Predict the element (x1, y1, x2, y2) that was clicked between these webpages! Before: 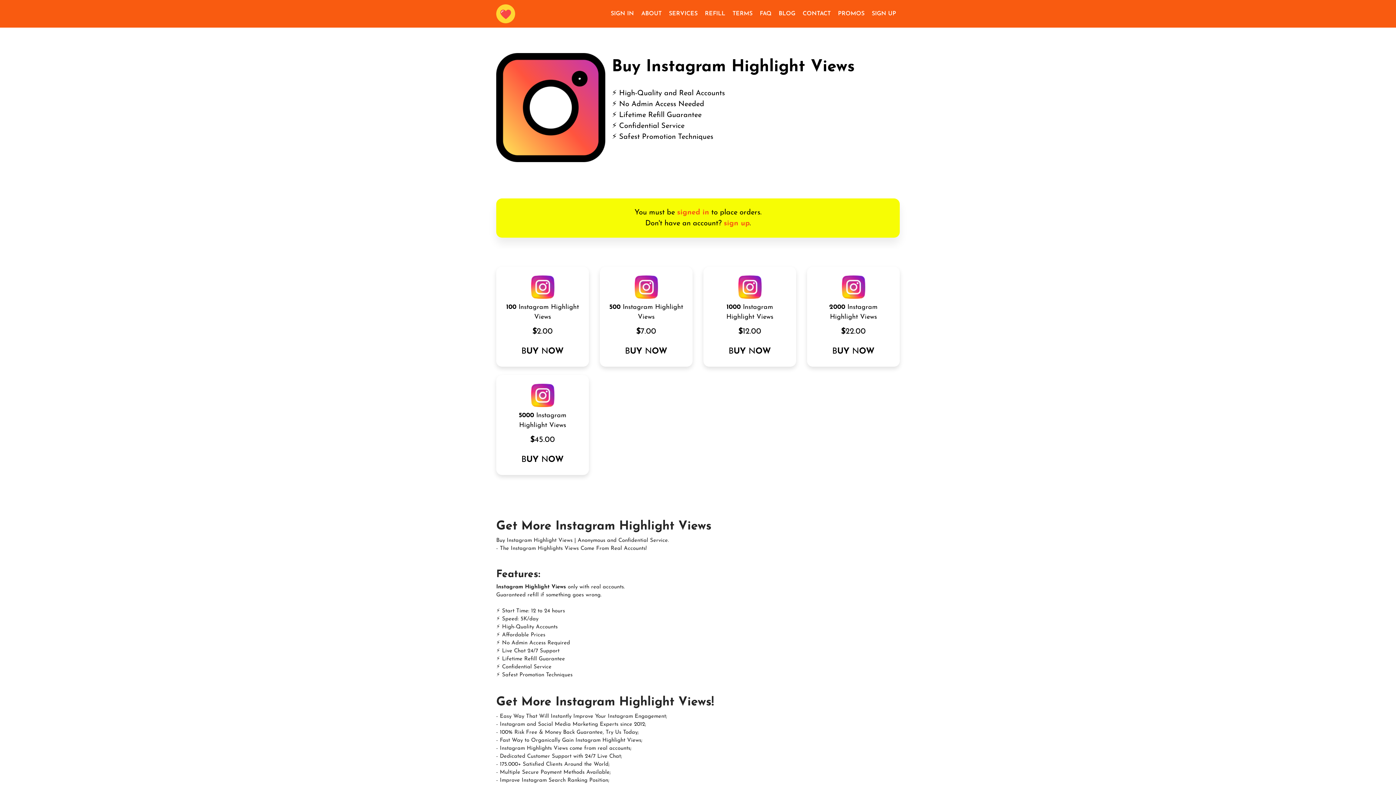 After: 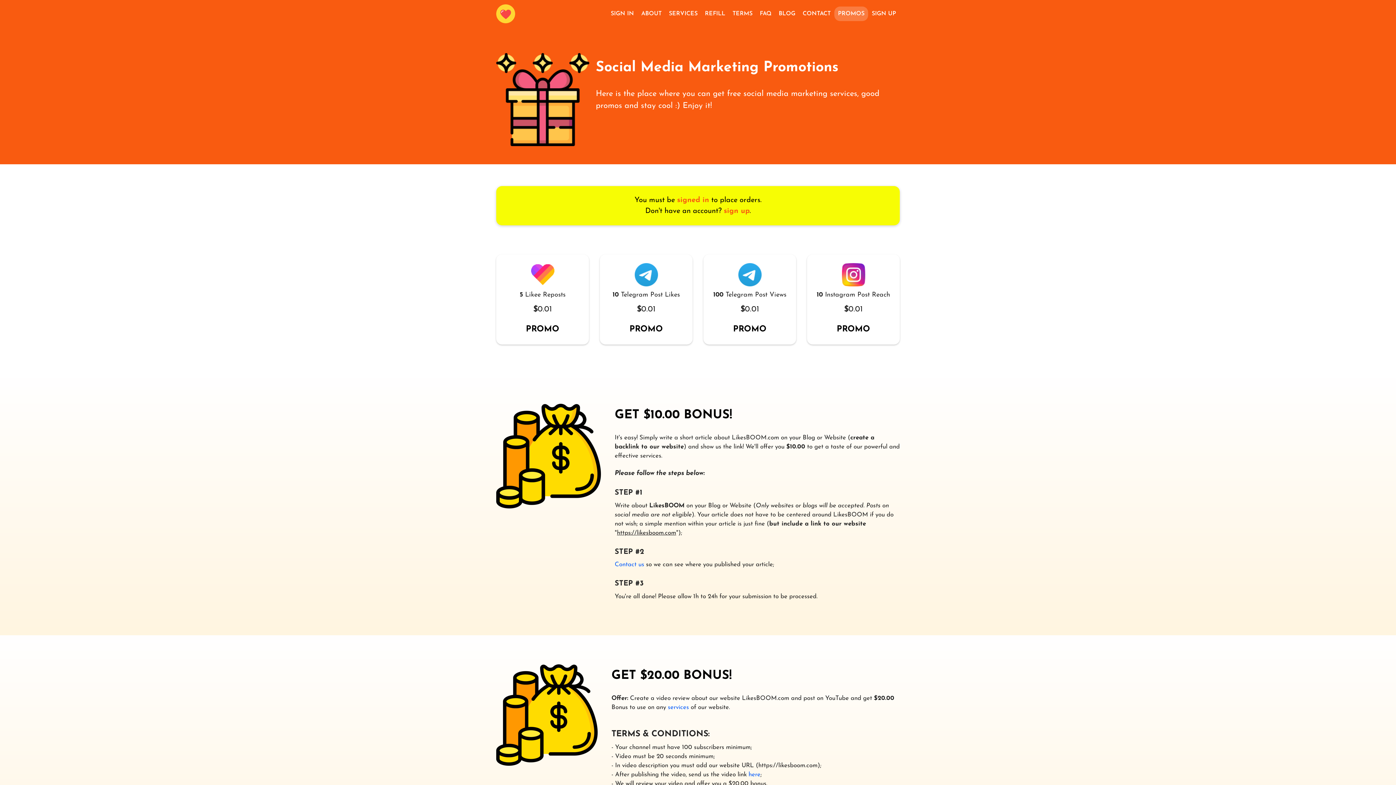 Action: label: PROMOS bbox: (834, 6, 868, 21)